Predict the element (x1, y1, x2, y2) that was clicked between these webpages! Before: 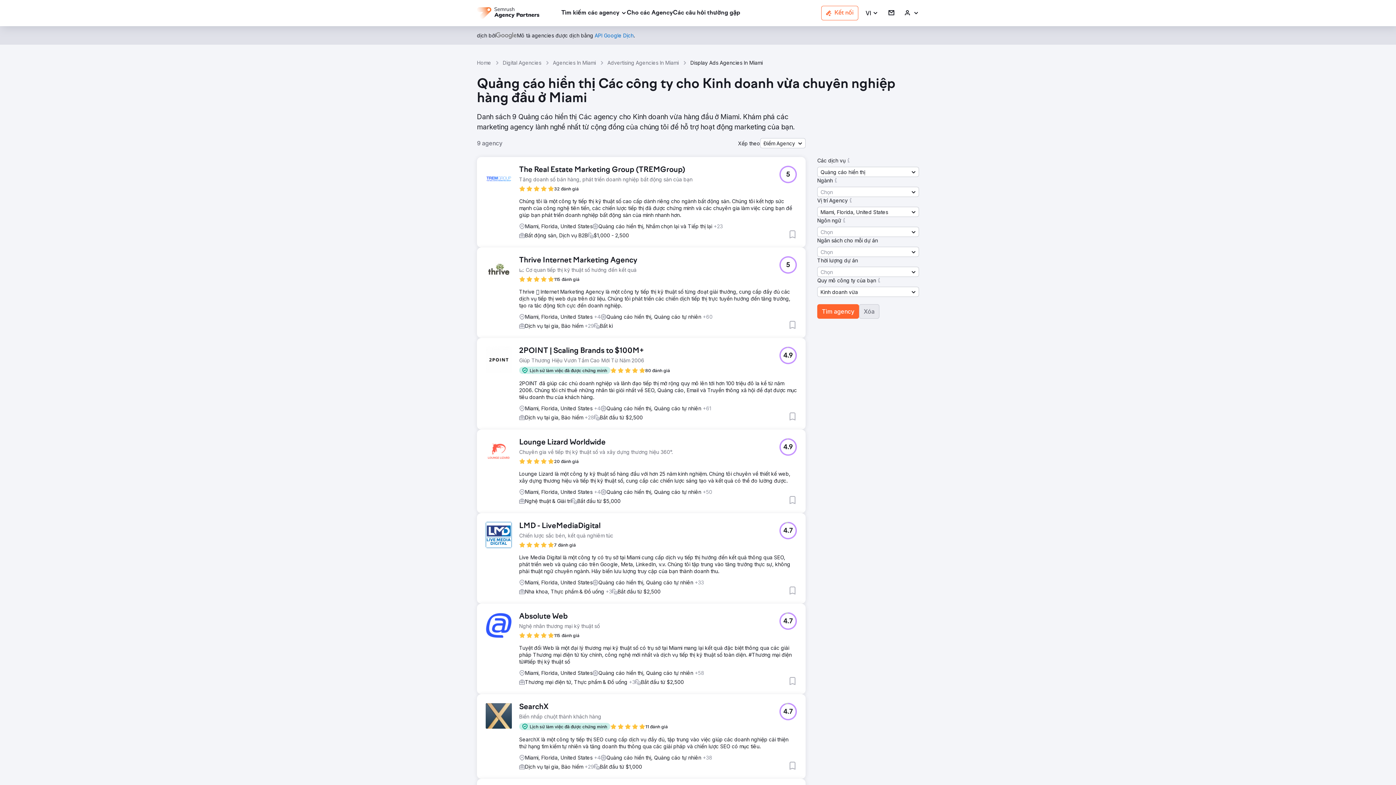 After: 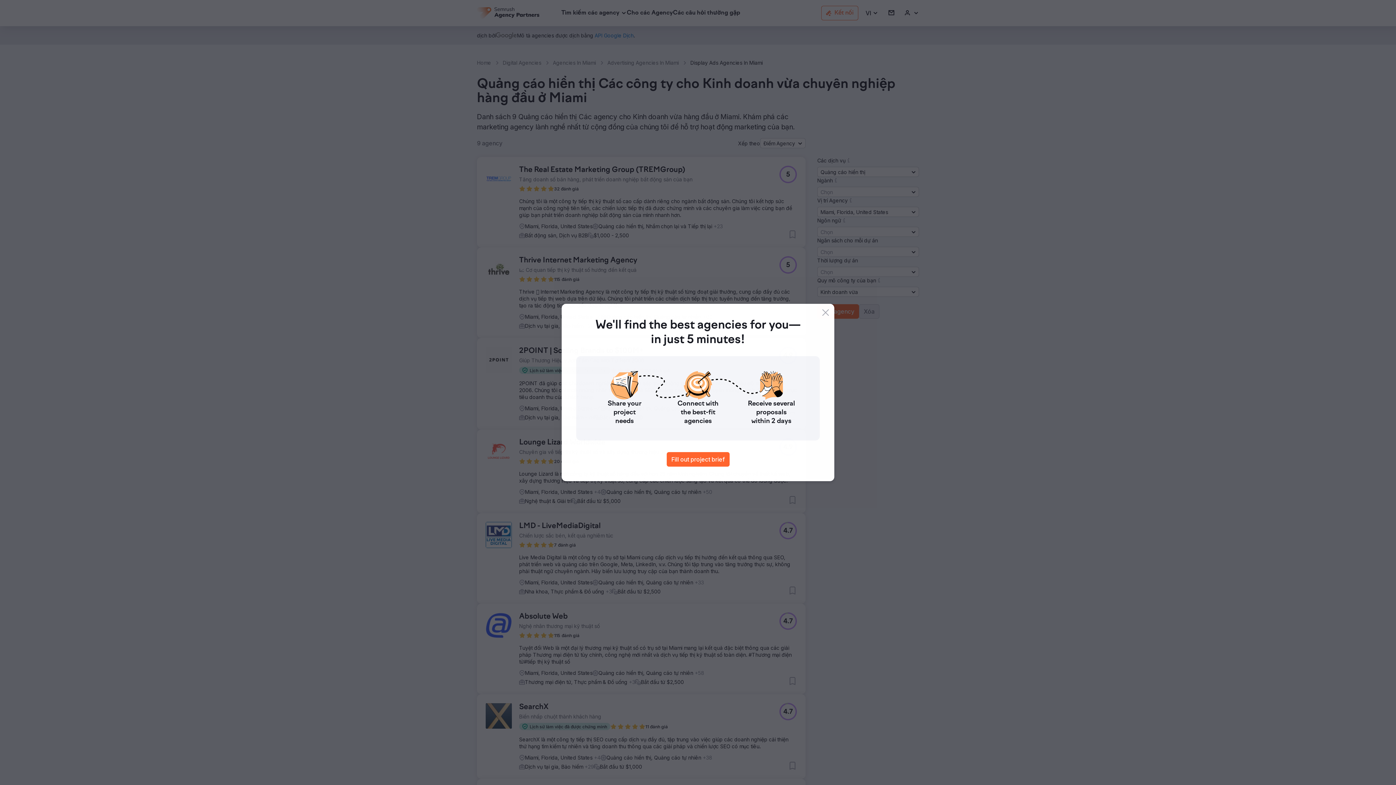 Action: bbox: (779, 165, 797, 183) label: 5